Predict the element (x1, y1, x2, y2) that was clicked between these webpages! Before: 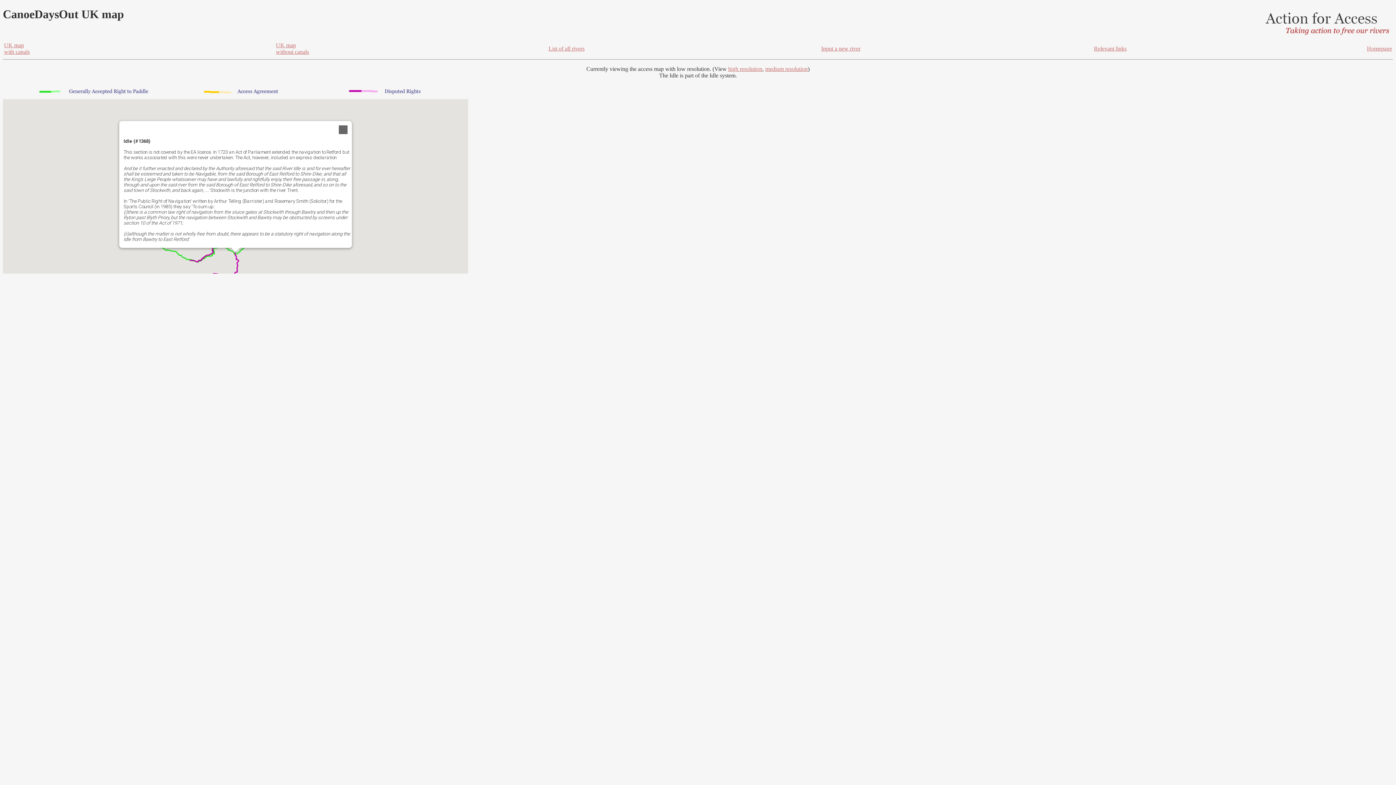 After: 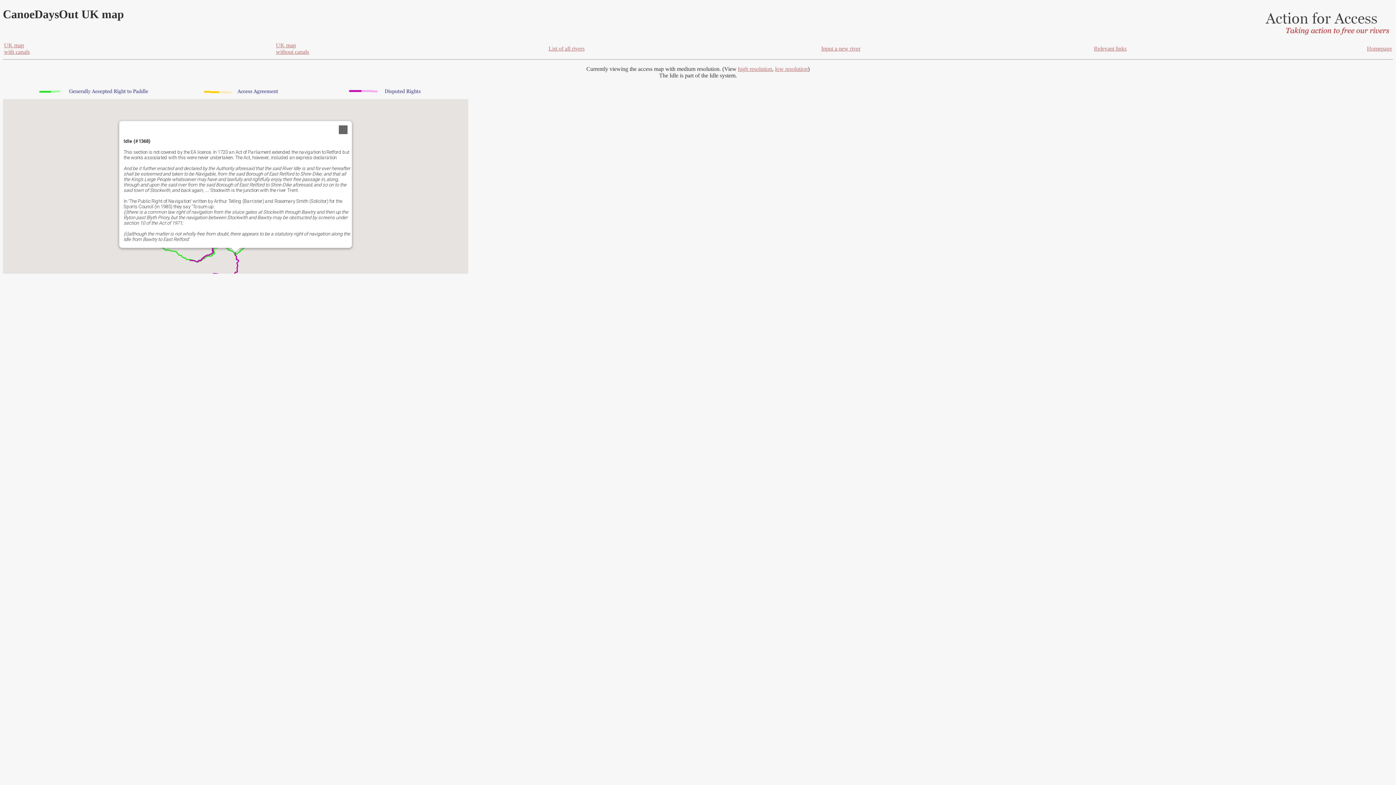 Action: bbox: (765, 65, 808, 72) label: medium resolution